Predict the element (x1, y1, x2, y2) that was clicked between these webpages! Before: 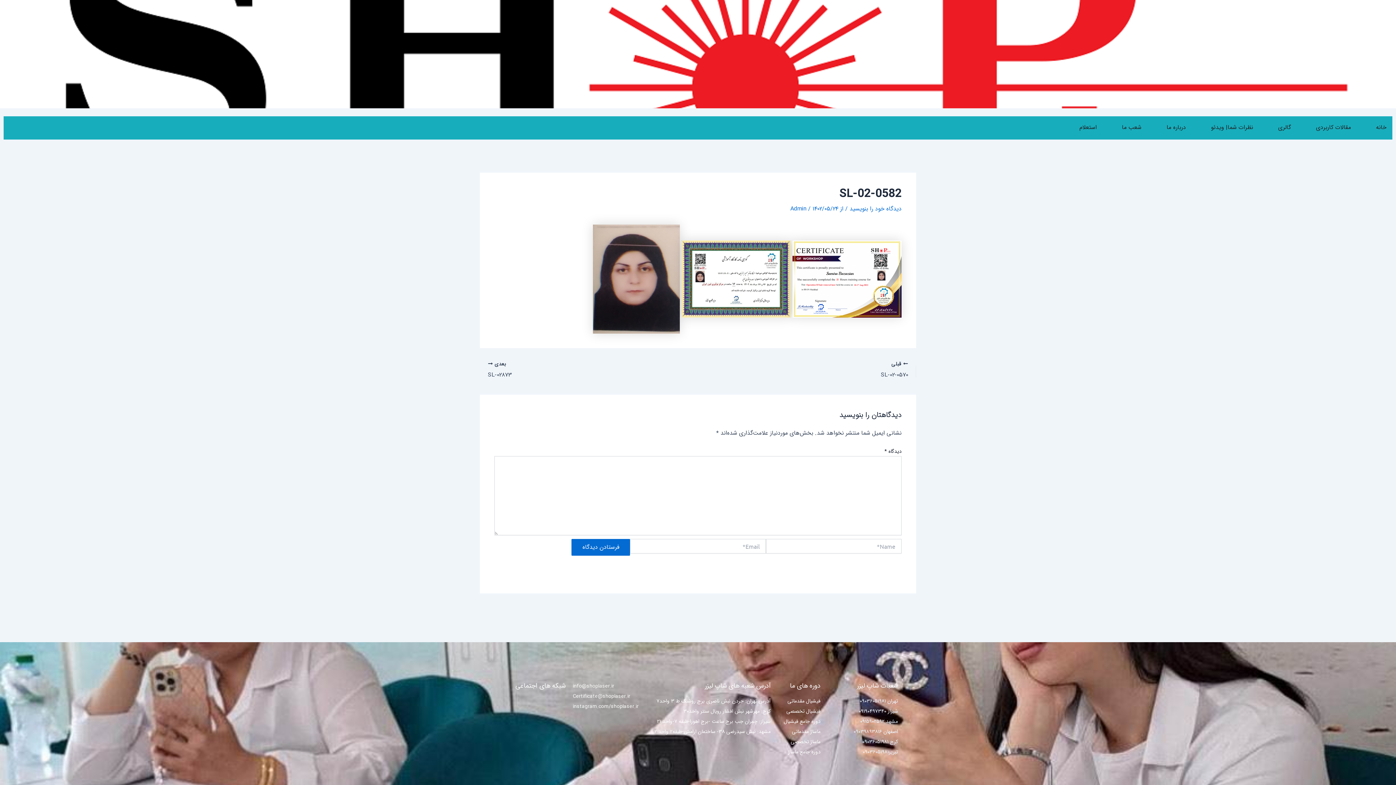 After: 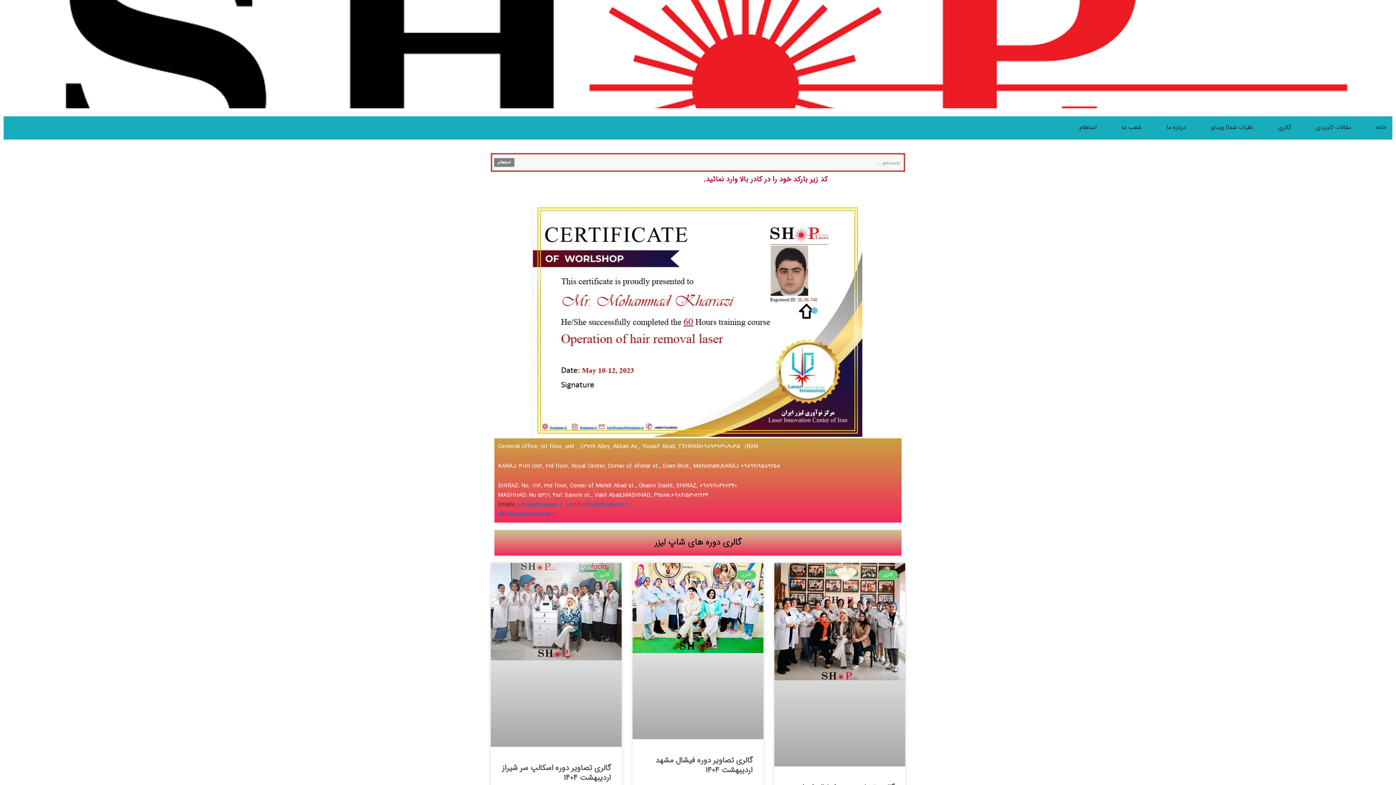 Action: bbox: (1079, 123, 1097, 132) label: استعلام